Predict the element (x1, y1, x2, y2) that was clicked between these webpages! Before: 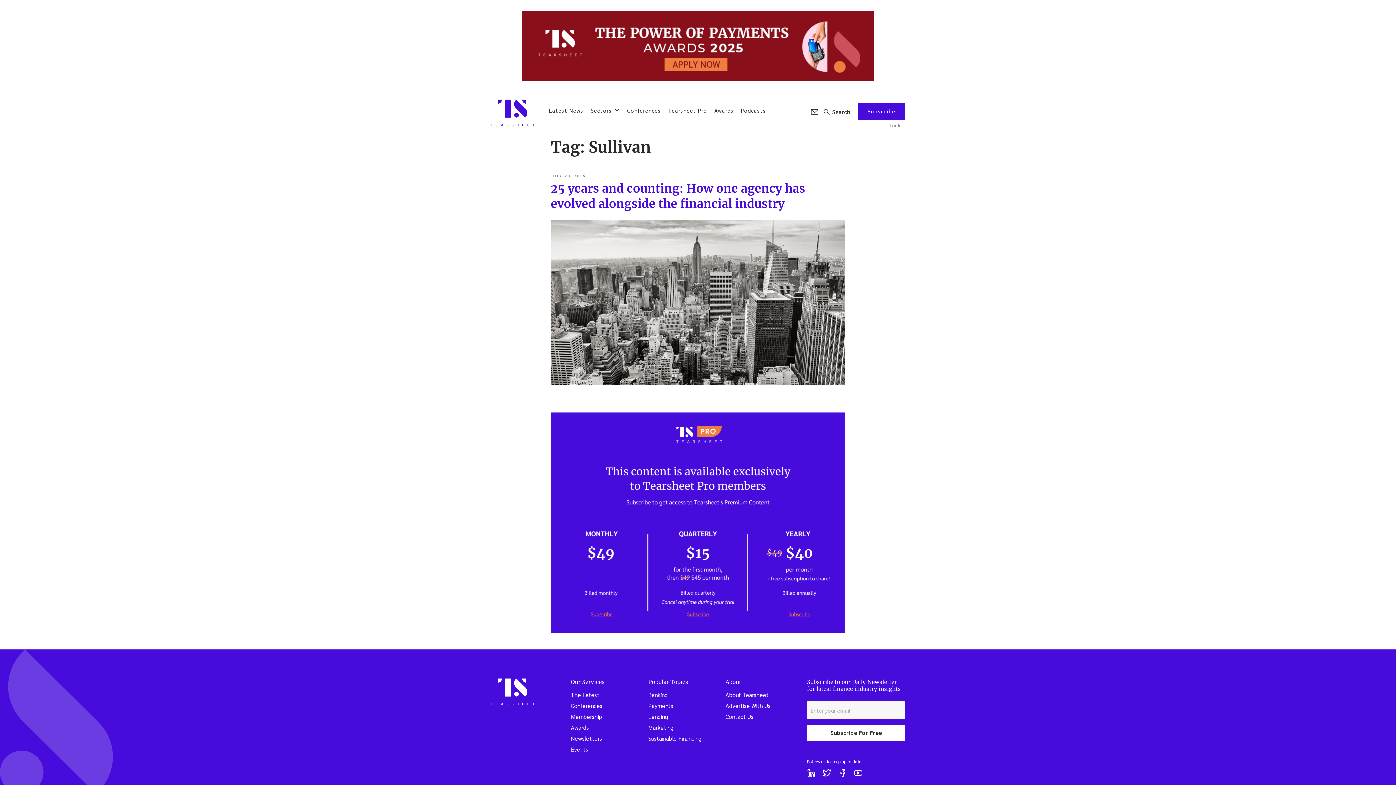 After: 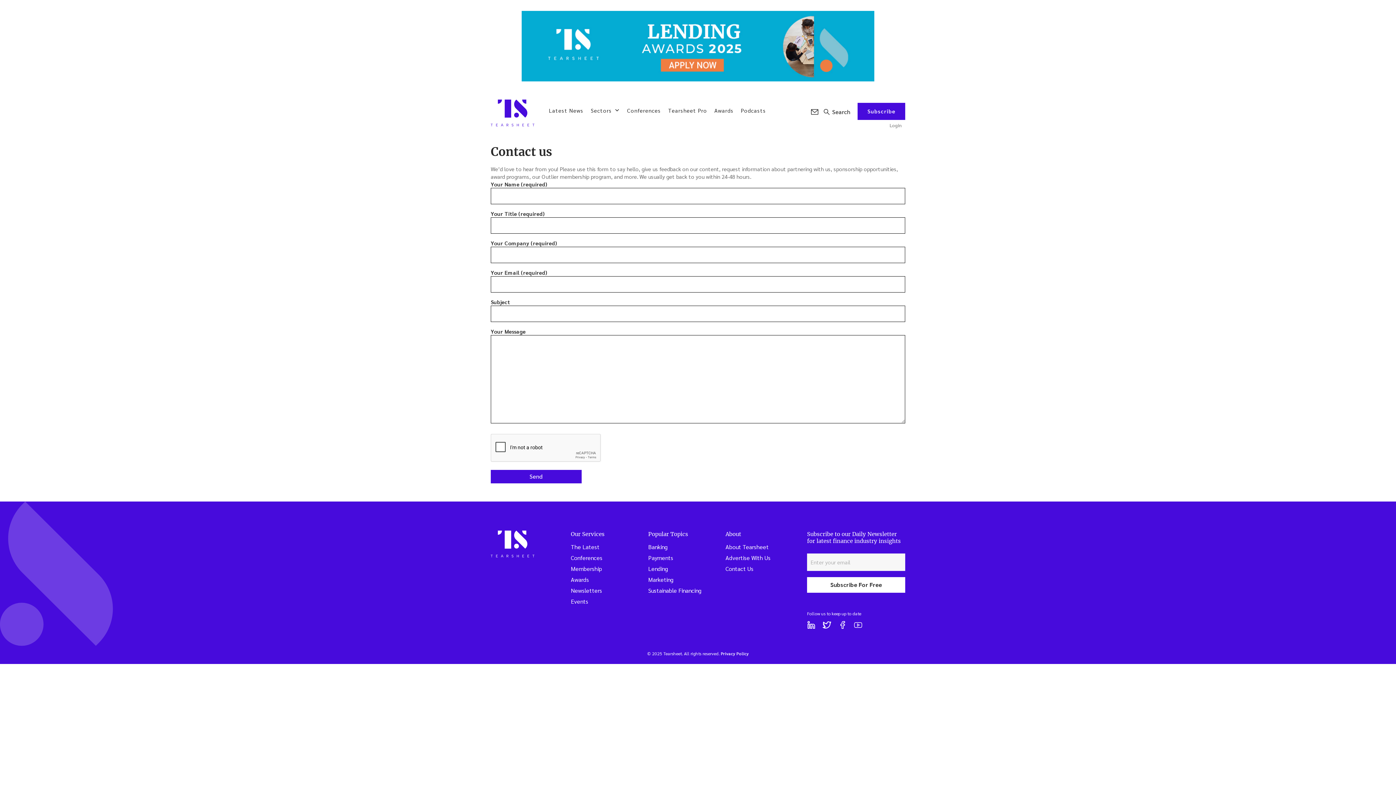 Action: label: Contact Us bbox: (725, 713, 753, 720)